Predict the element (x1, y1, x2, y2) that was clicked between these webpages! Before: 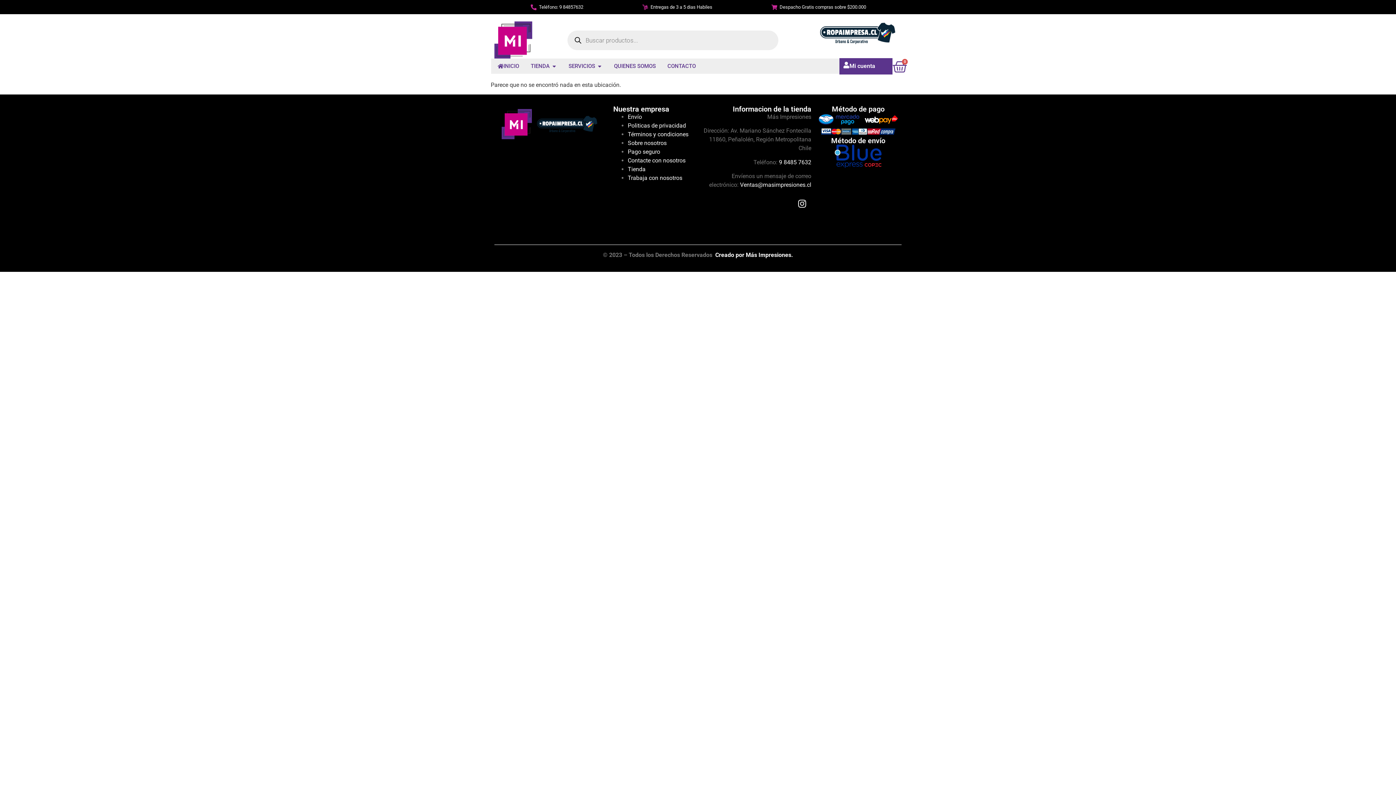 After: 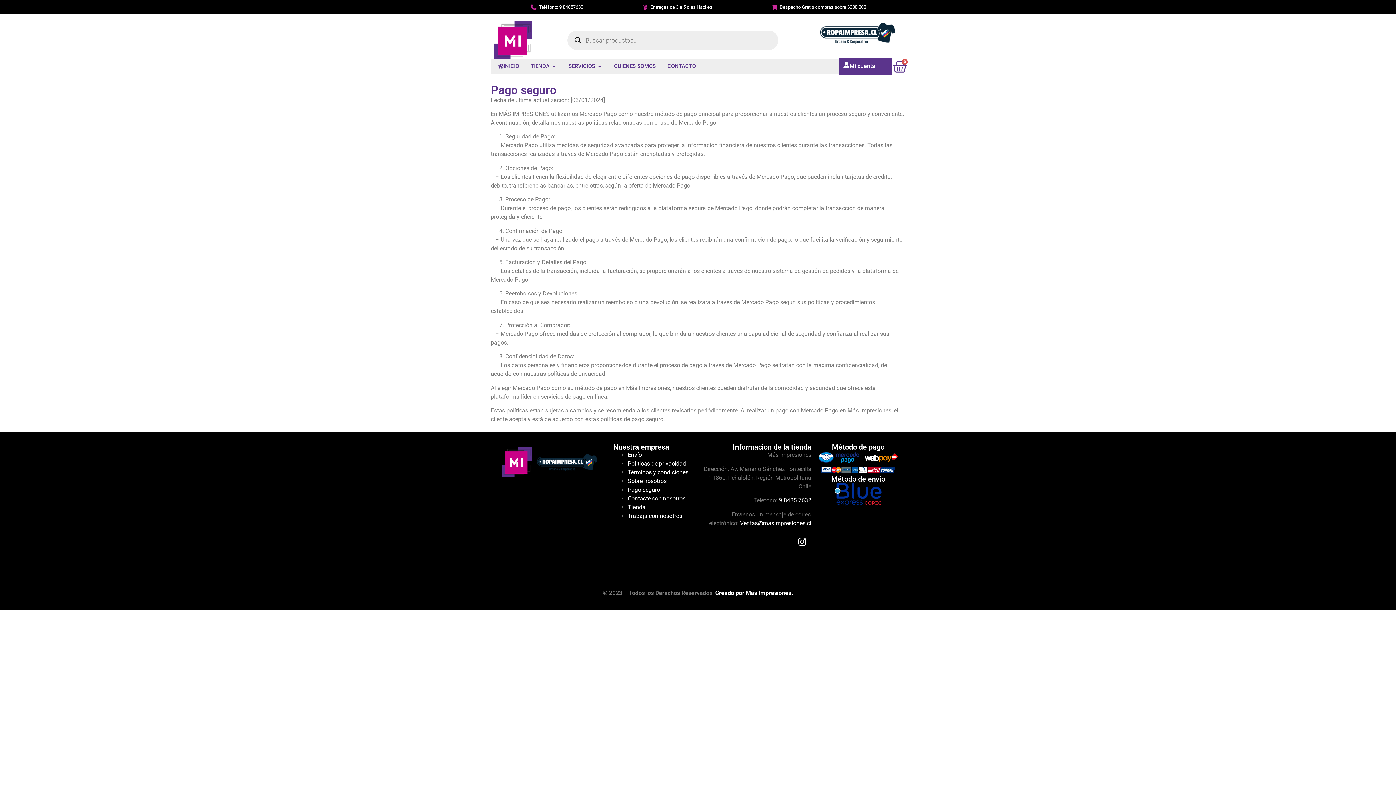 Action: bbox: (627, 148, 660, 155) label: Pago seguro